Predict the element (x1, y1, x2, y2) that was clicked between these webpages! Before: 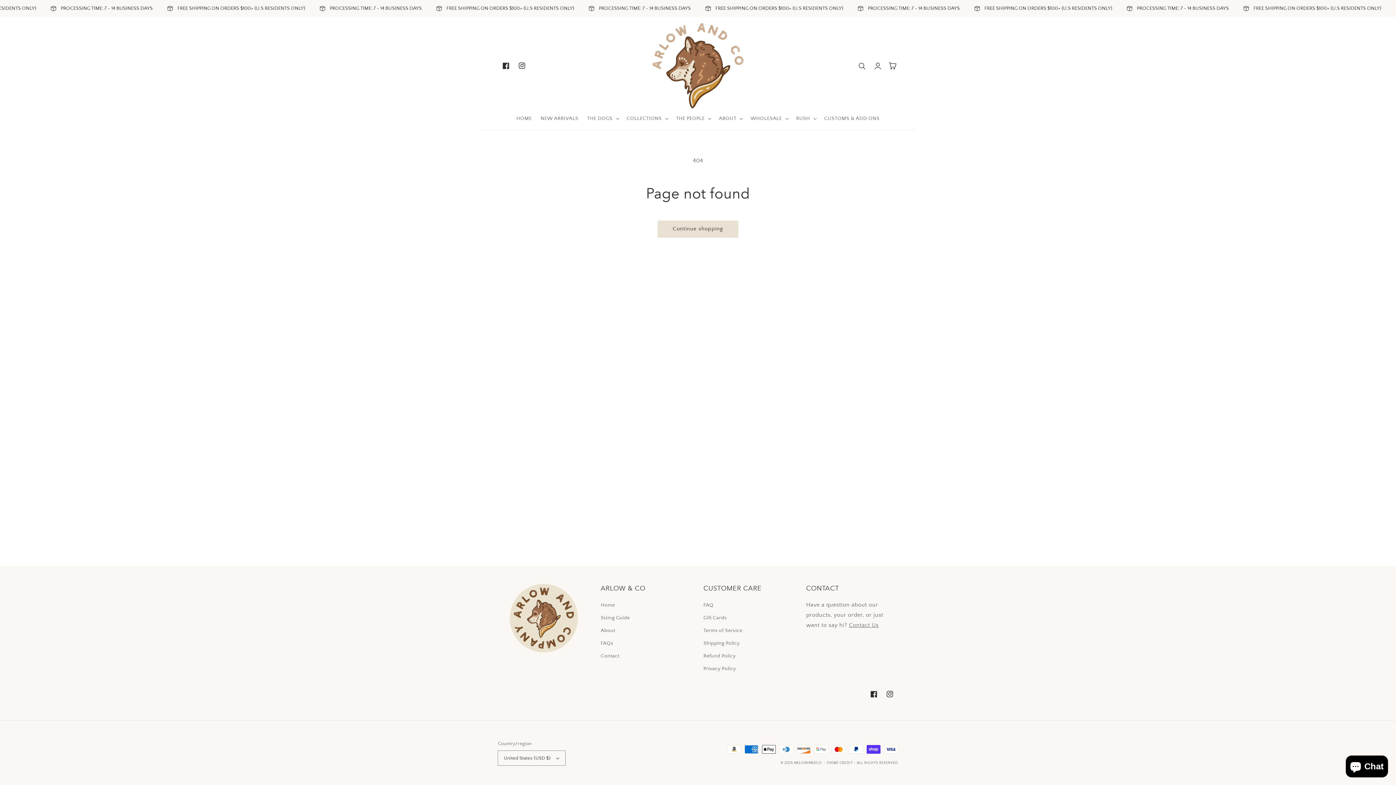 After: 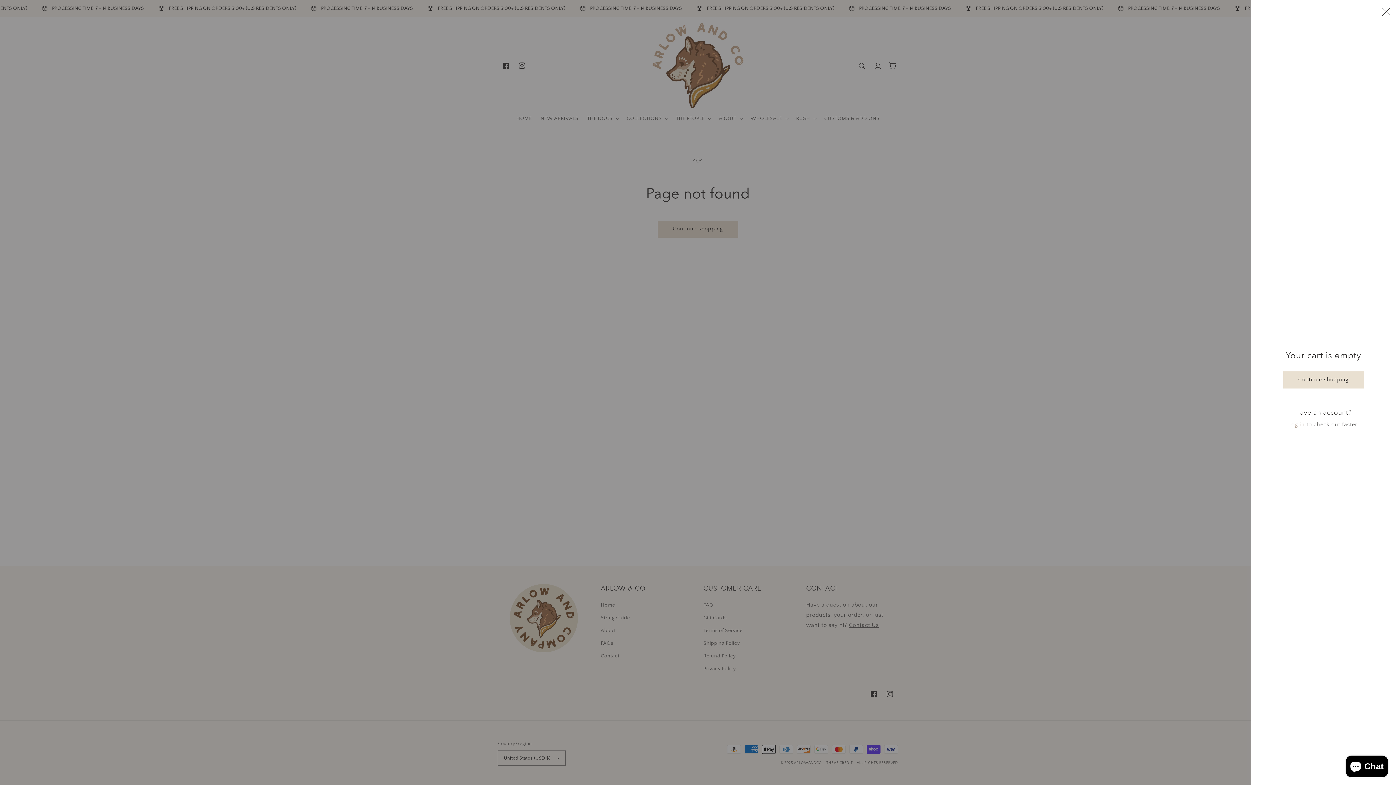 Action: label: Cart bbox: (886, 57, 902, 73)